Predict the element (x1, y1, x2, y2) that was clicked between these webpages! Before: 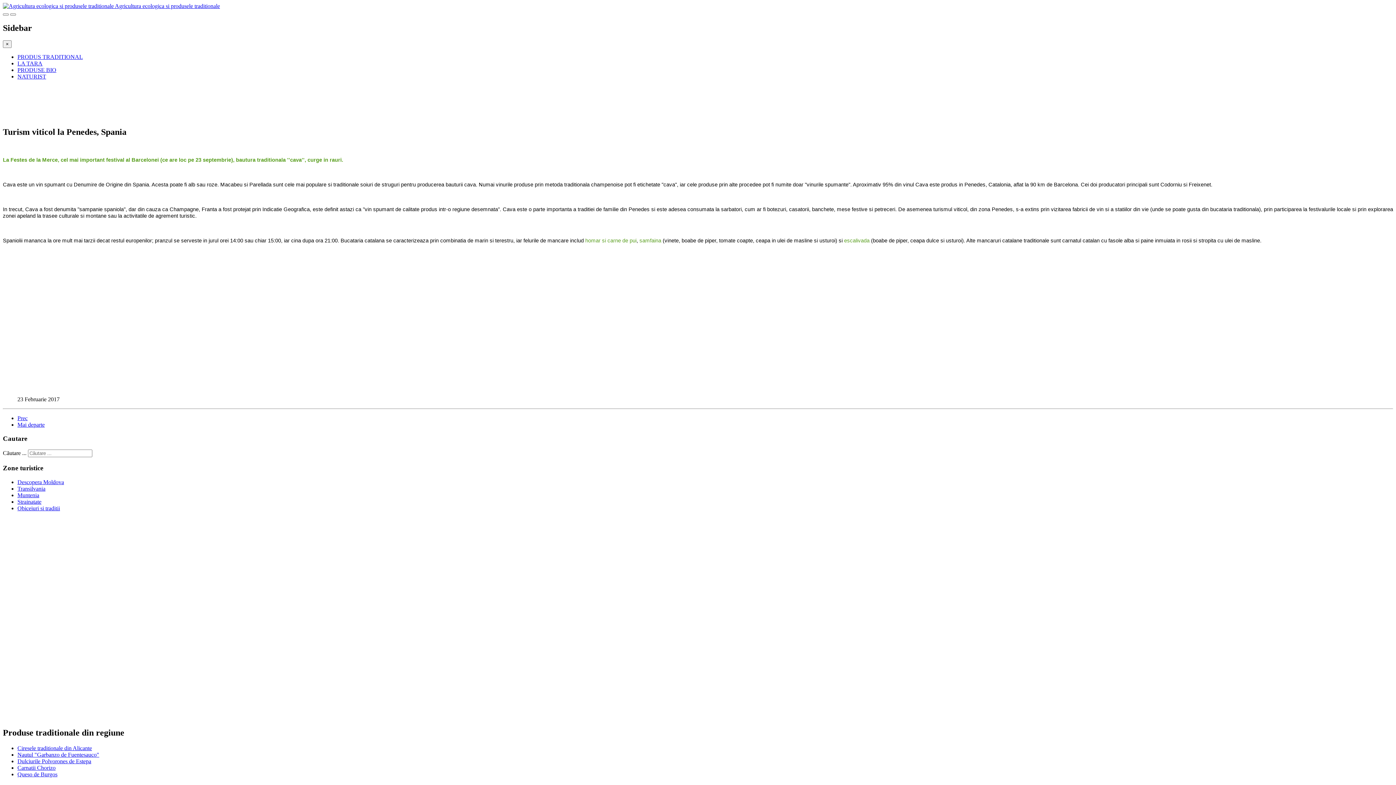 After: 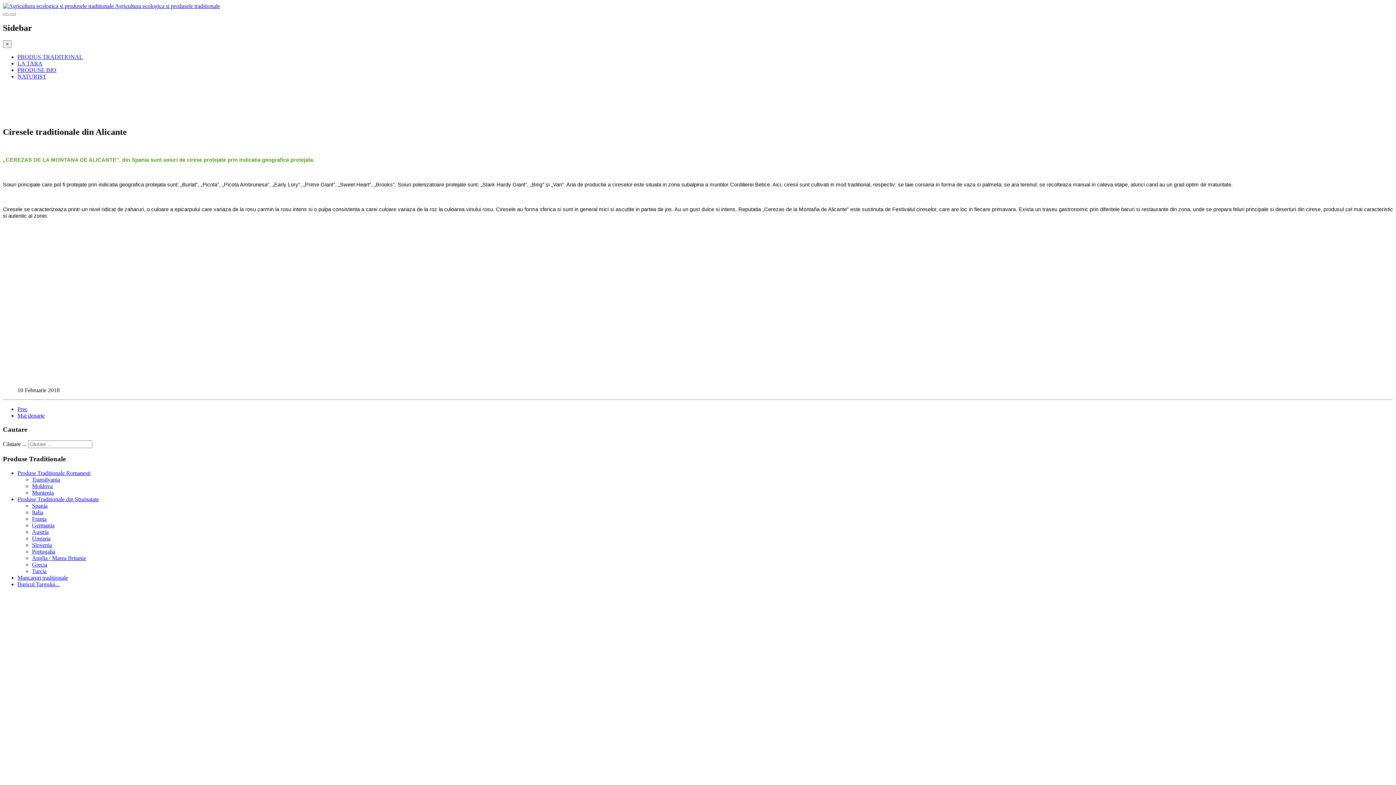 Action: label: Ciresele traditionale din Alicante bbox: (17, 745, 92, 751)